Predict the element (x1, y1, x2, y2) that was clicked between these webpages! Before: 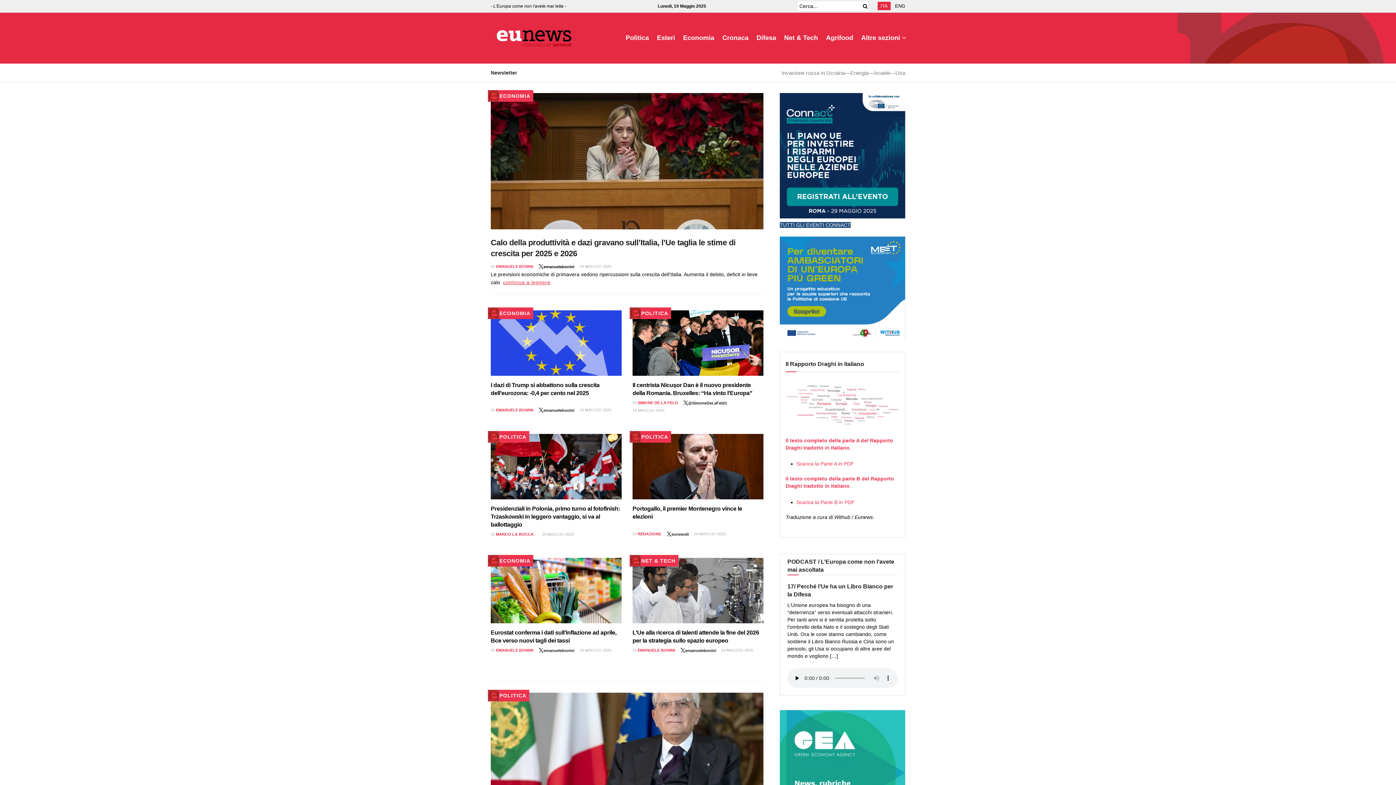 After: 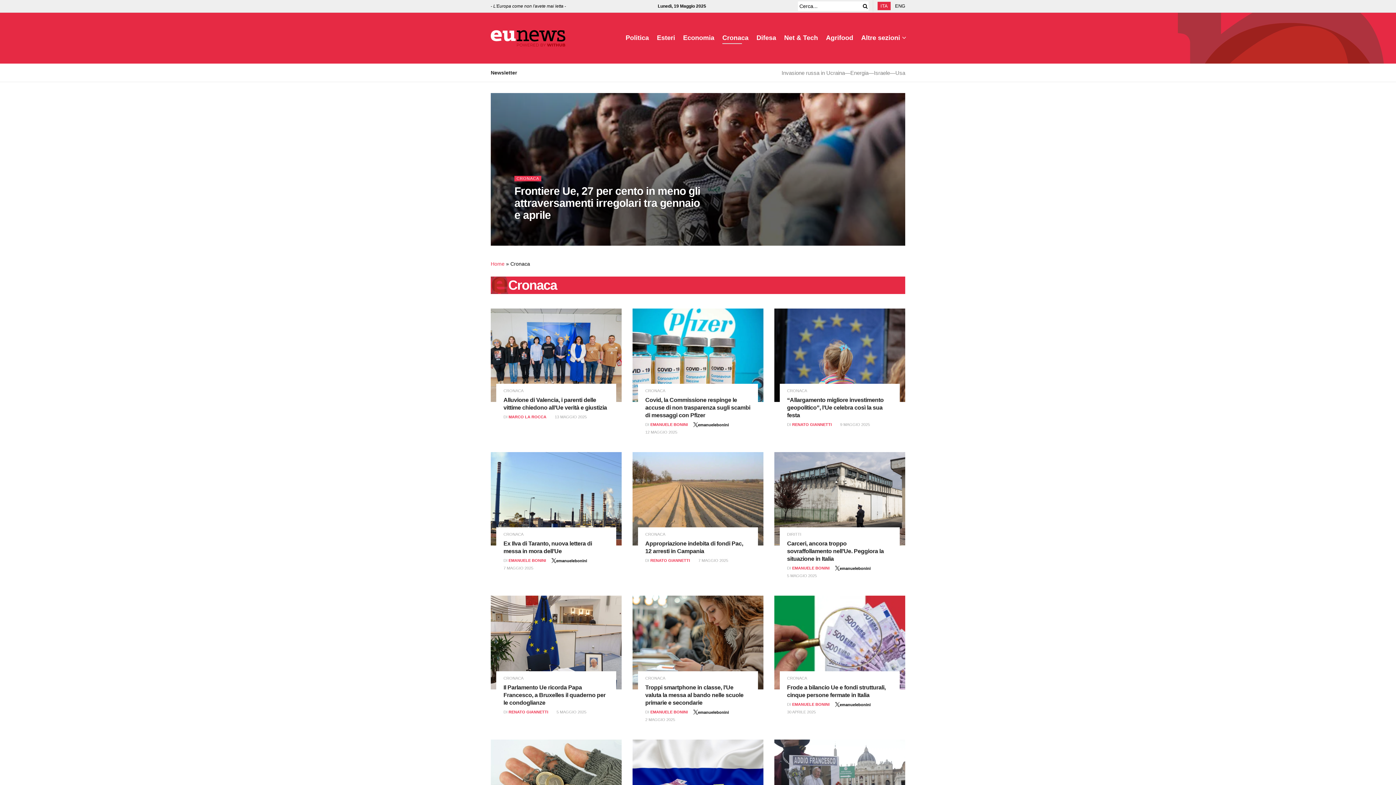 Action: bbox: (722, 32, 748, 44) label: Cronaca